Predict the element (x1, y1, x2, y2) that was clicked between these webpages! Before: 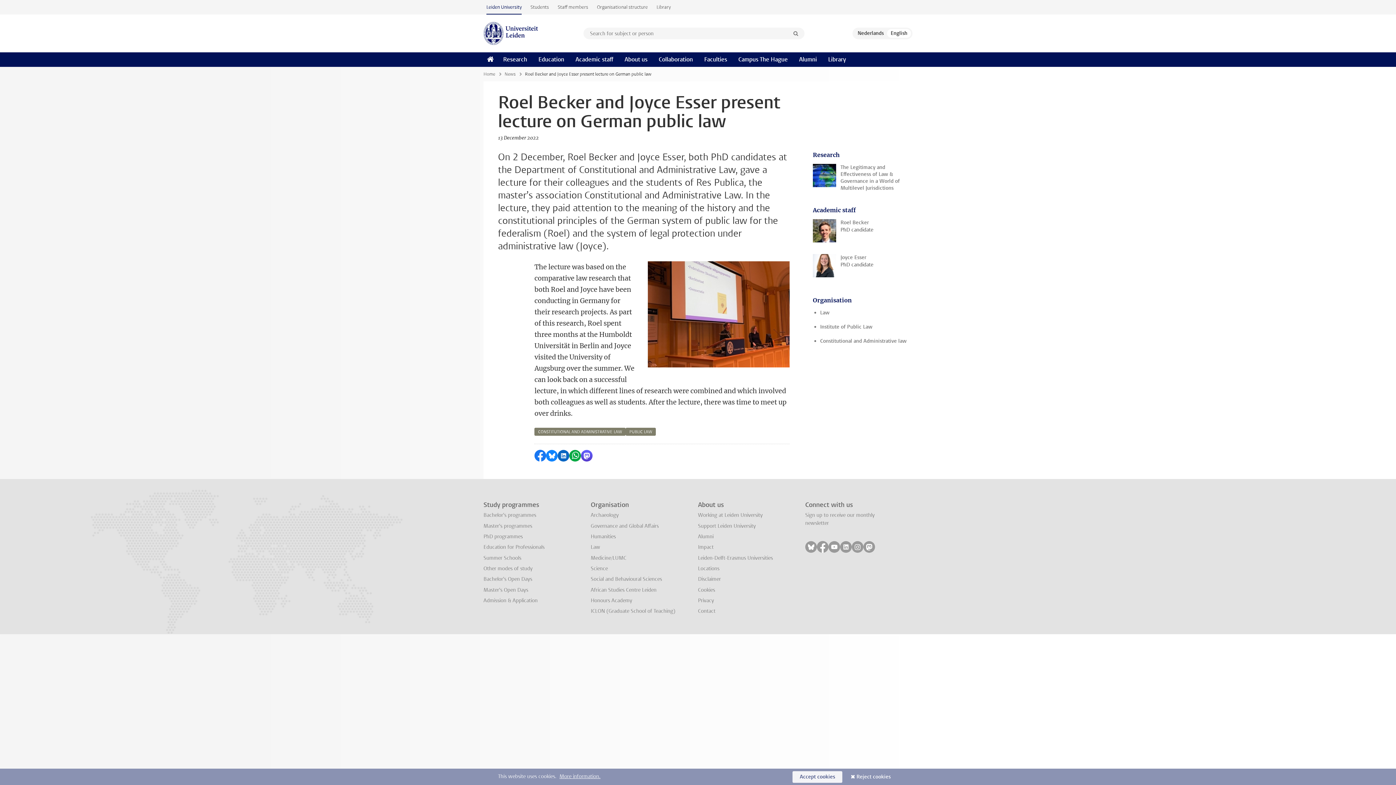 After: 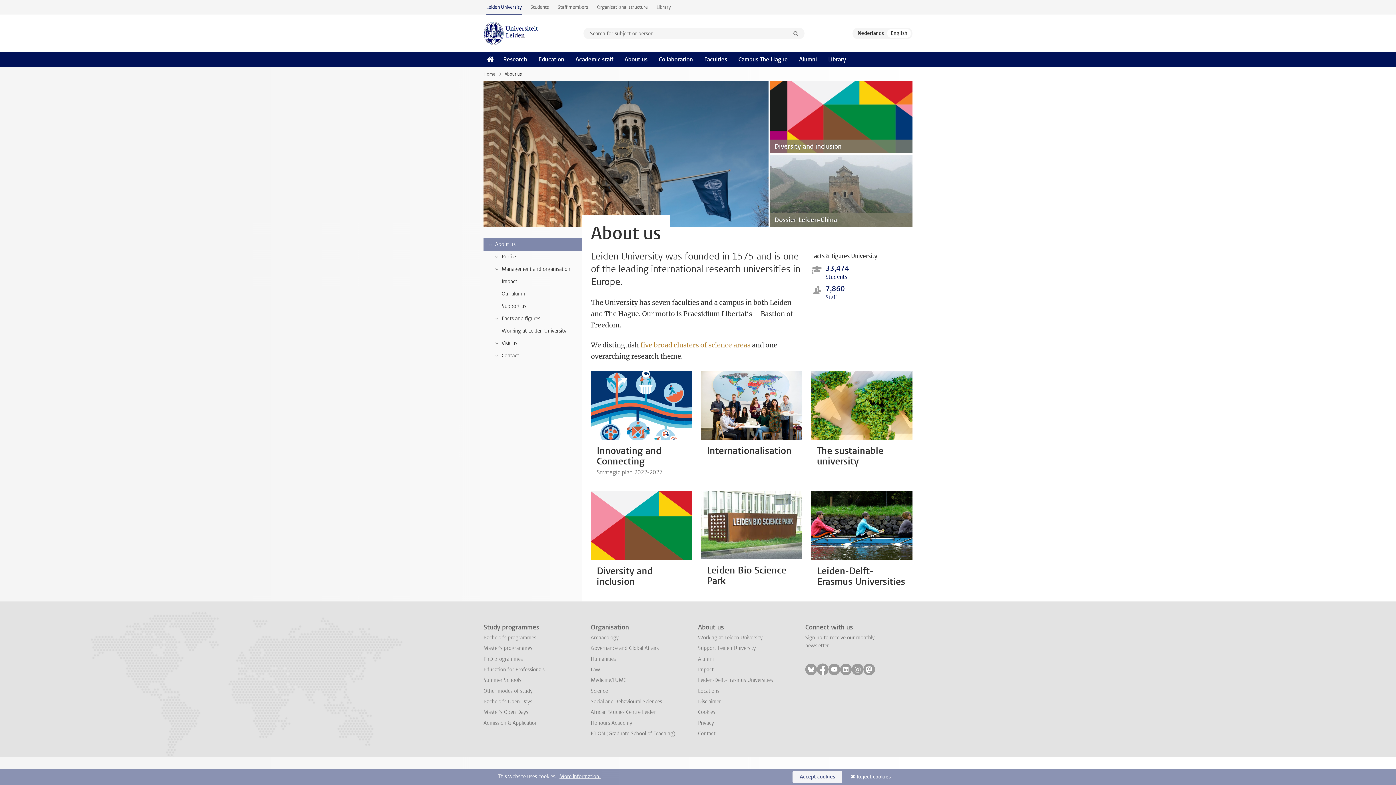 Action: label: About us bbox: (618, 52, 653, 66)